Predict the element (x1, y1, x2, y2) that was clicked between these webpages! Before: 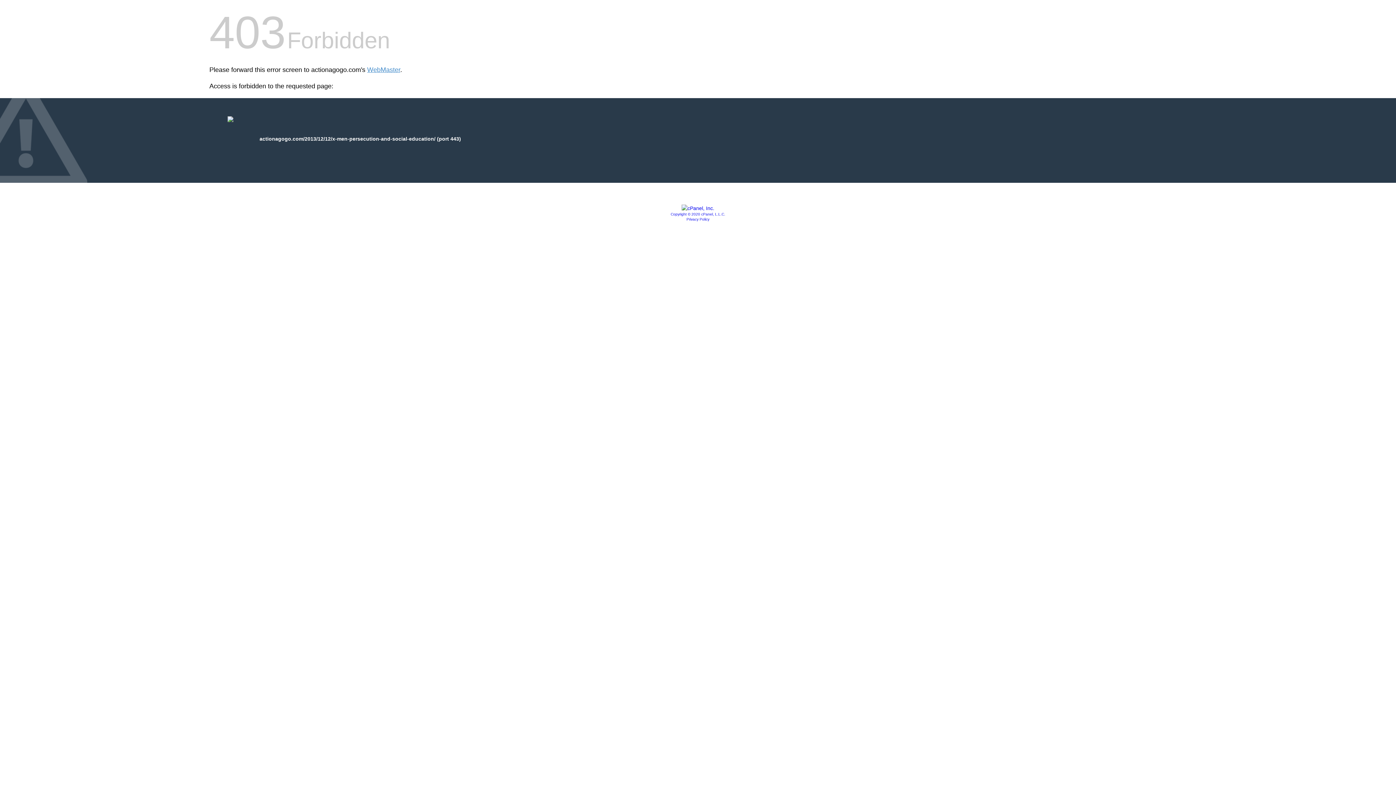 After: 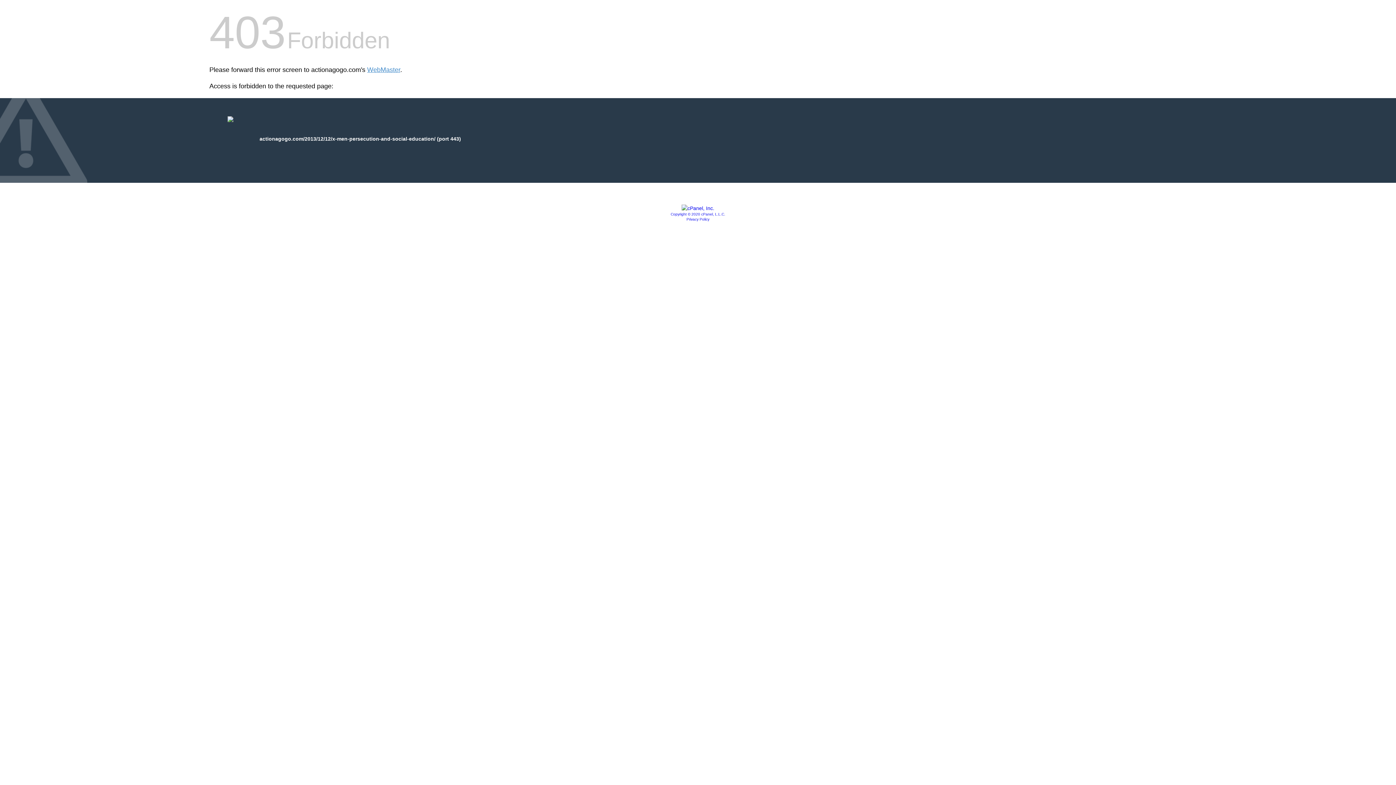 Action: bbox: (681, 205, 714, 211)